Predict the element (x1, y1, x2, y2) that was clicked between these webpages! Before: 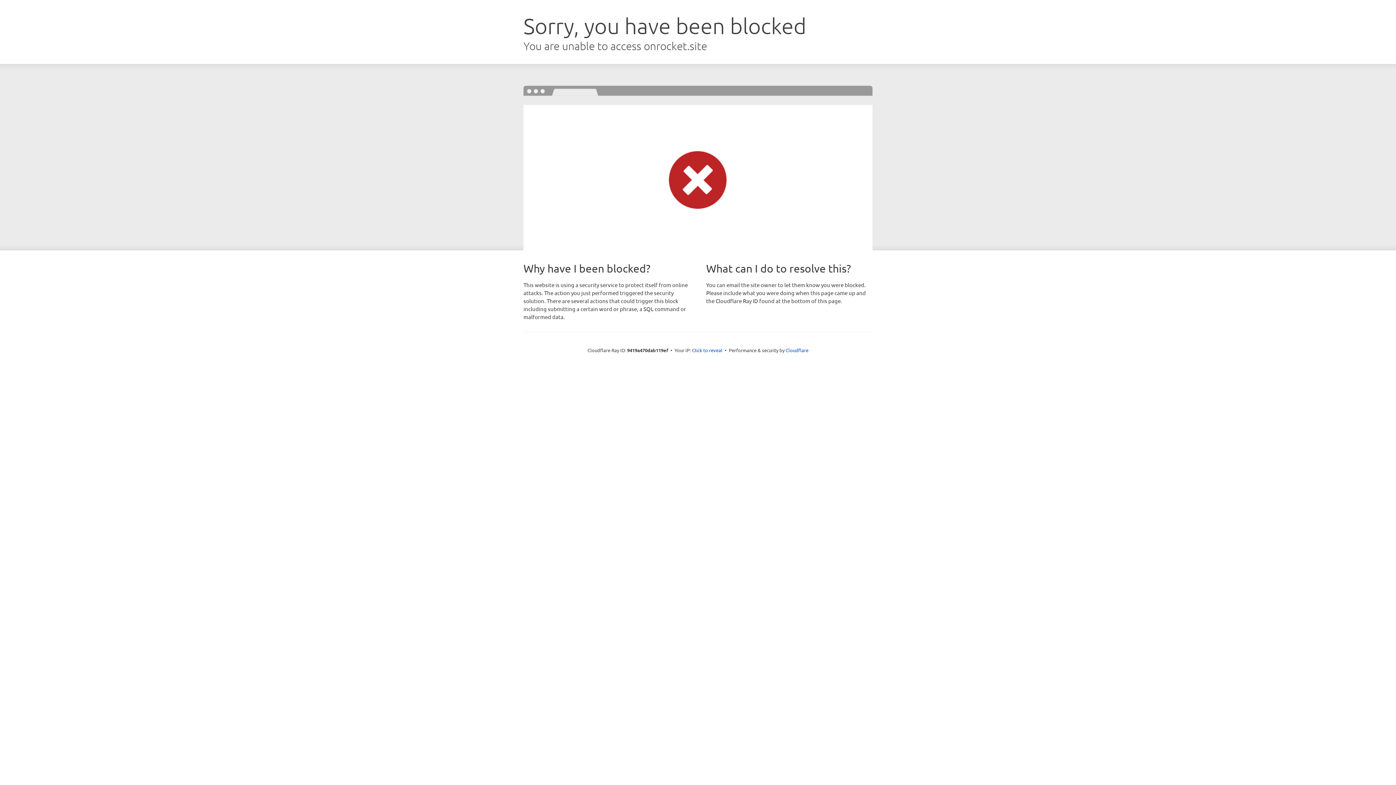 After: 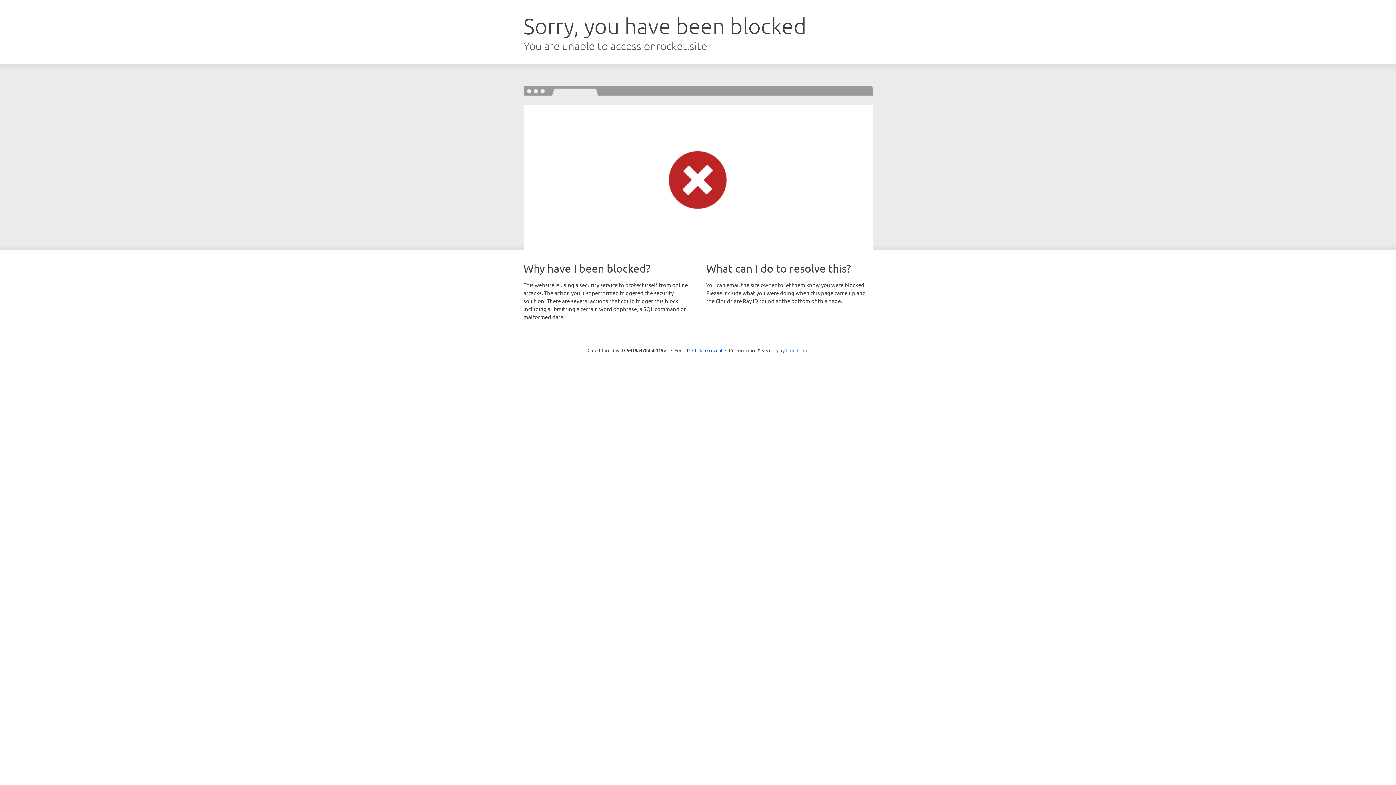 Action: bbox: (785, 347, 808, 353) label: Cloudflare